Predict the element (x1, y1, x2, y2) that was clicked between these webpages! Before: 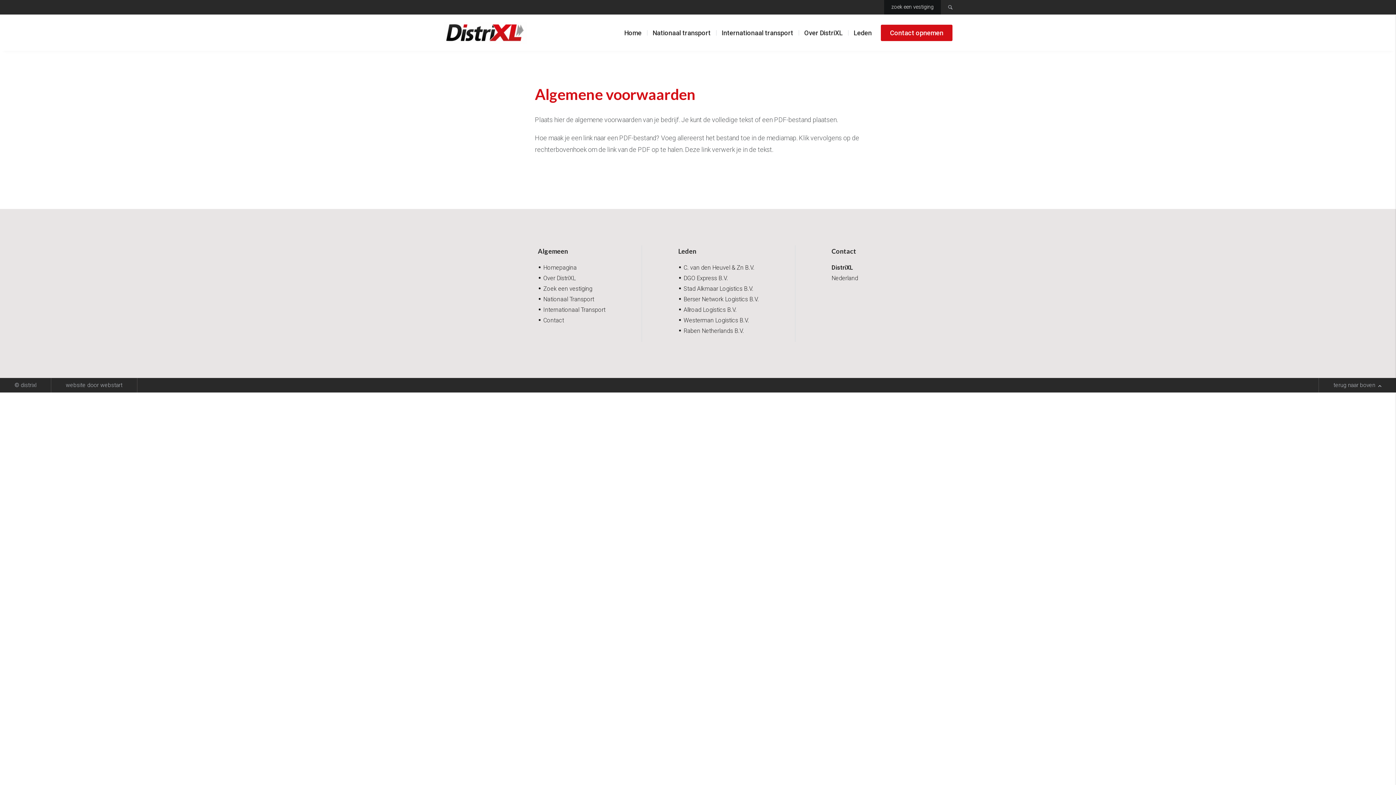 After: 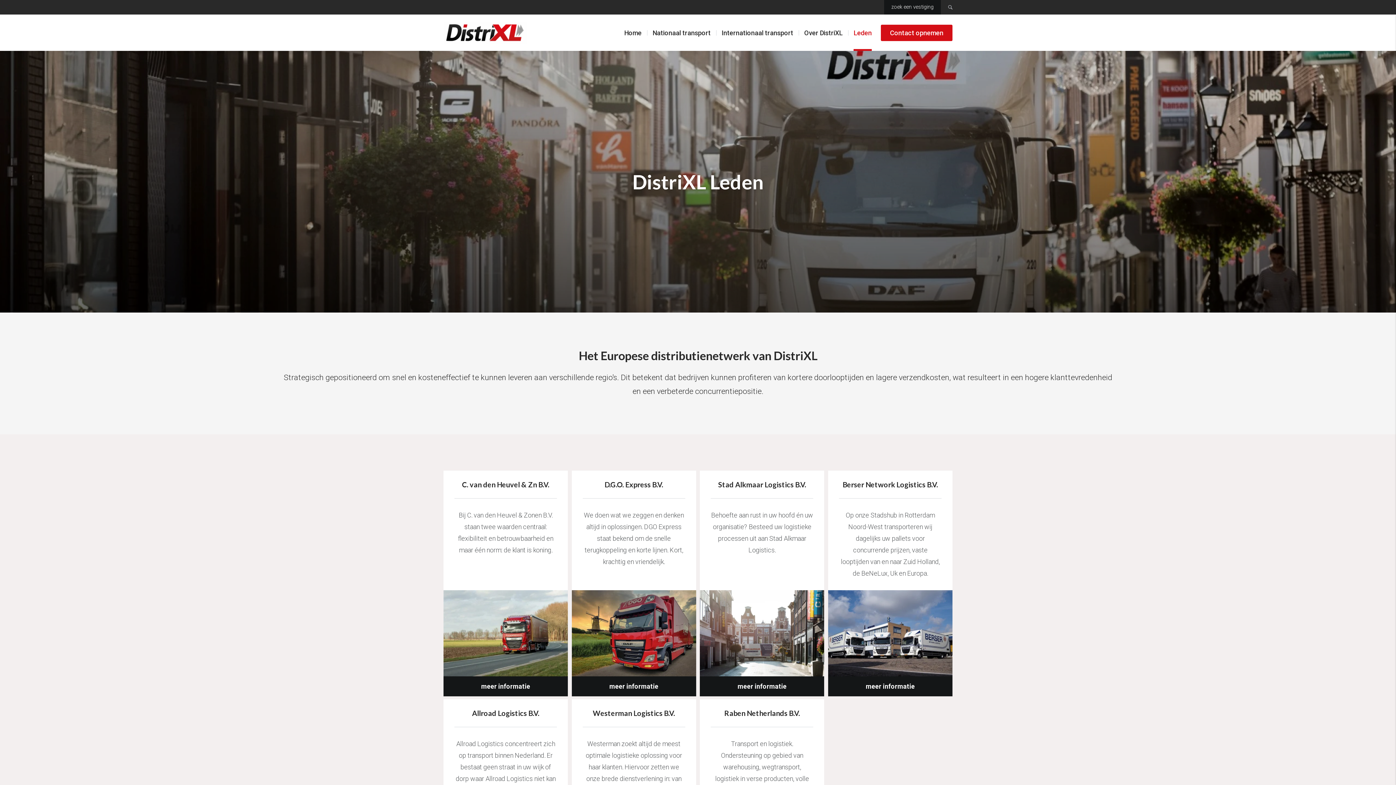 Action: bbox: (848, 14, 877, 50) label: Leden